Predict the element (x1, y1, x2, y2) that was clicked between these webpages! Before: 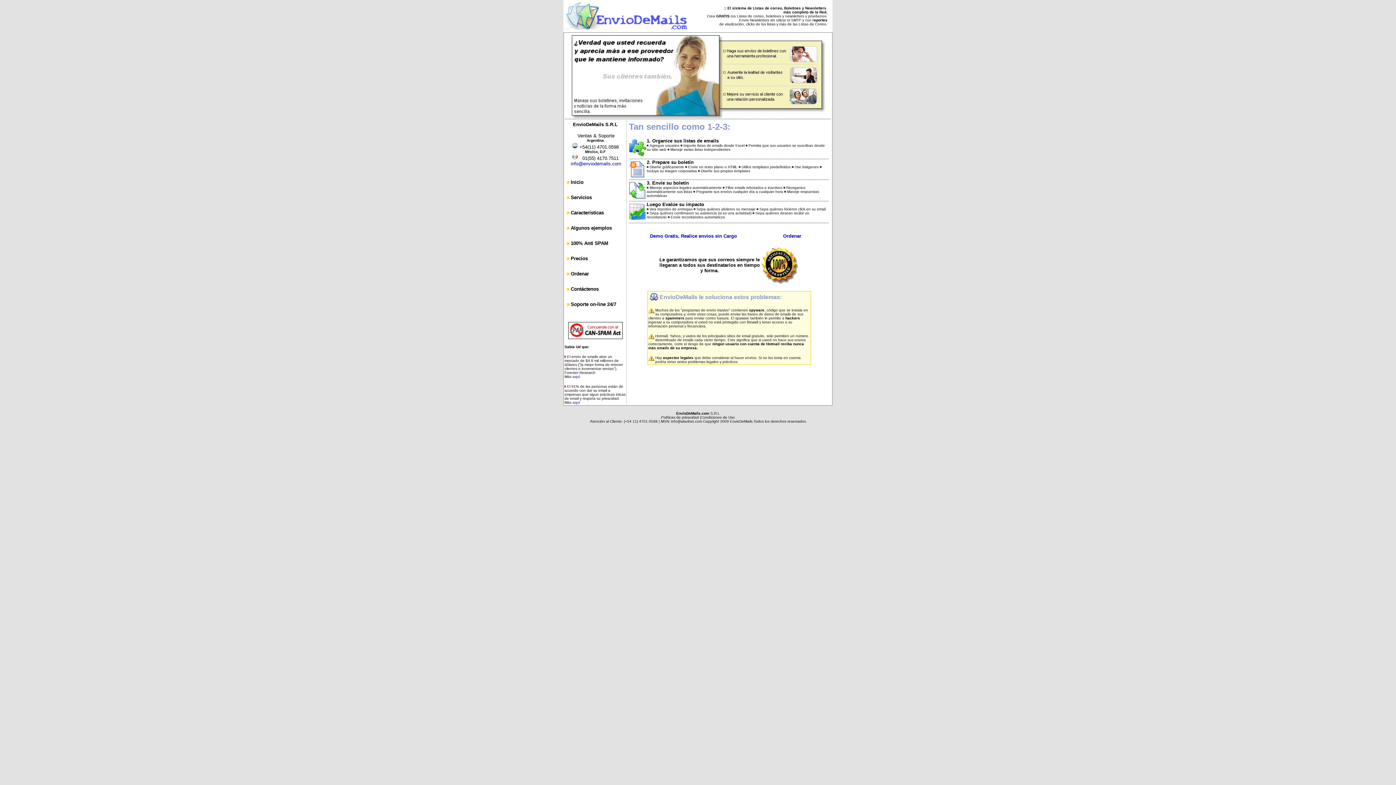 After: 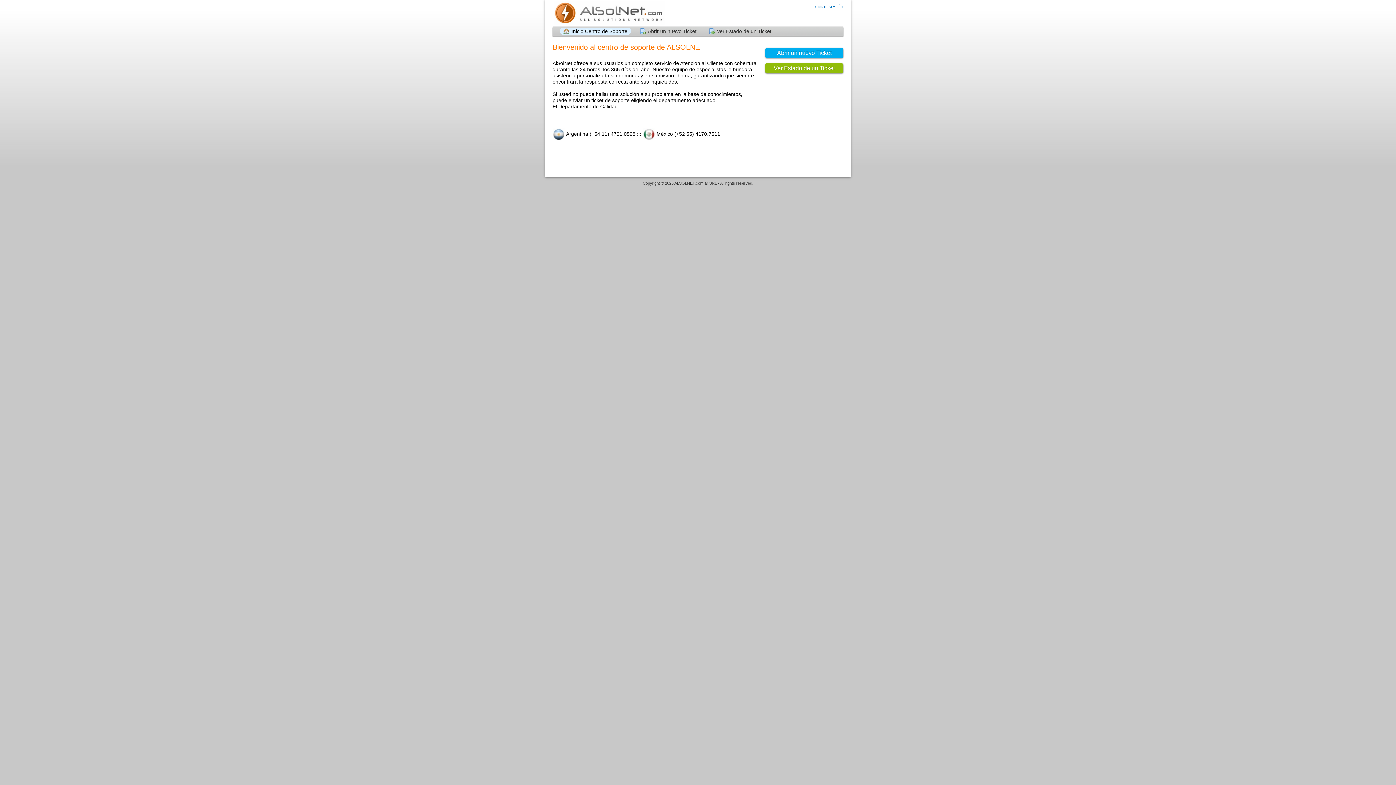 Action: label: Soporte on-line 24/7
 bbox: (570, 301, 616, 307)